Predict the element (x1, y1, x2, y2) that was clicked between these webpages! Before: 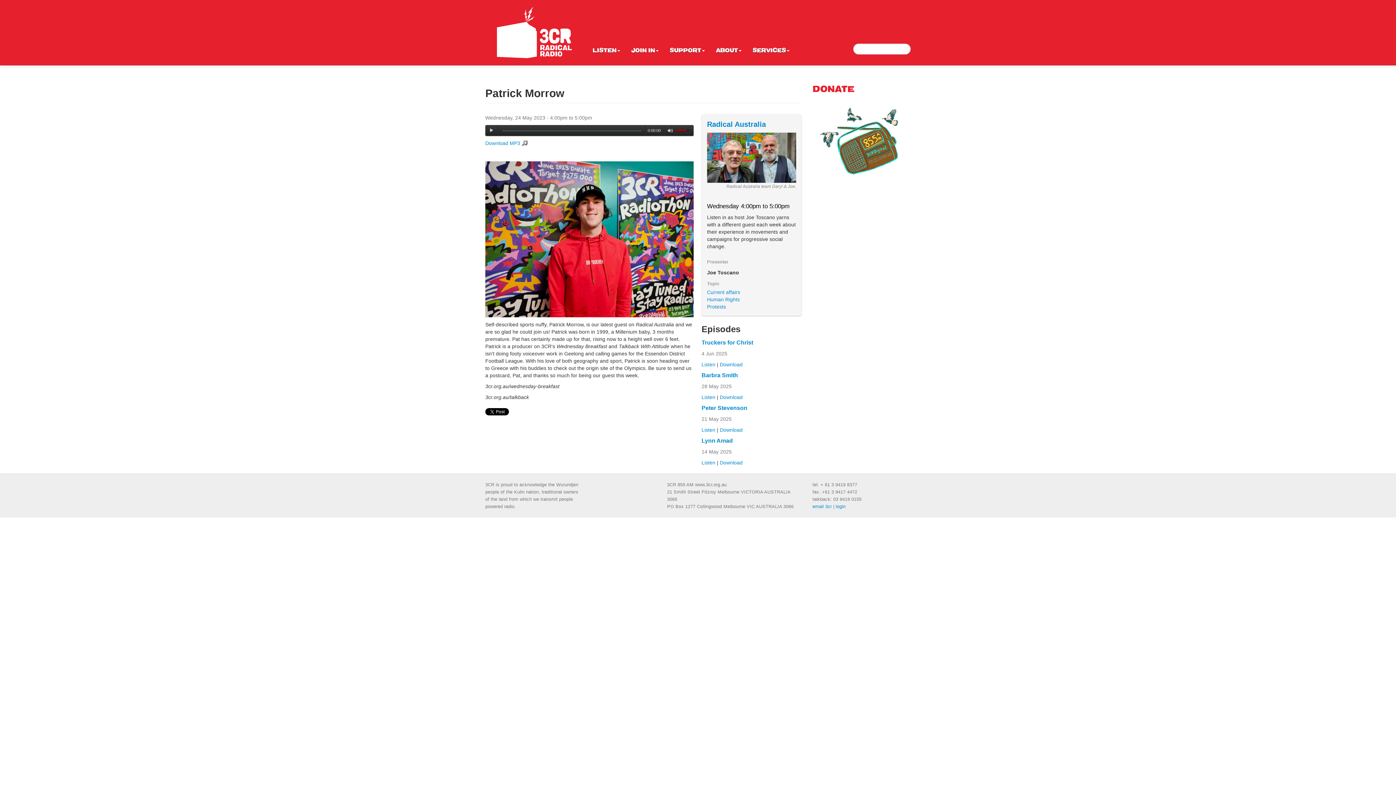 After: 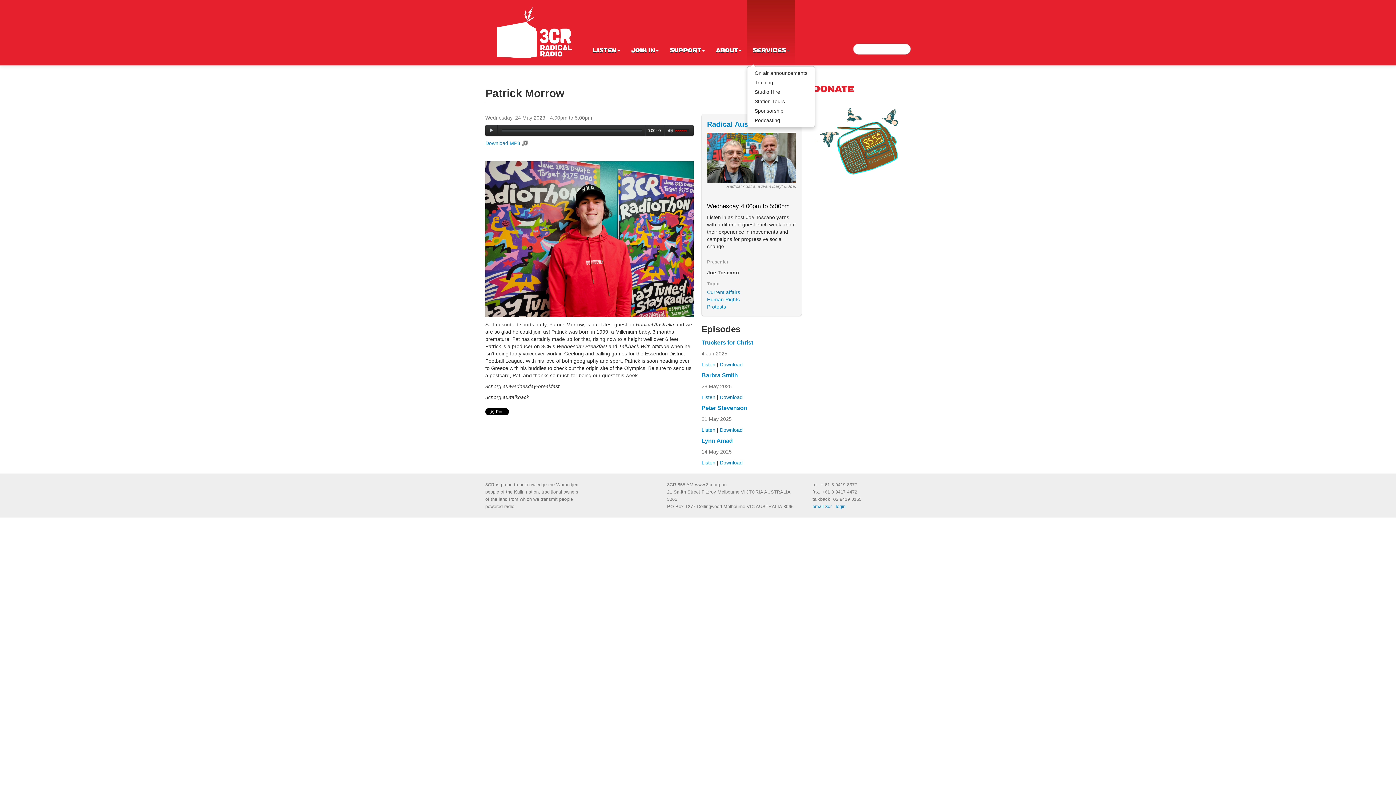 Action: bbox: (747, 0, 795, 65) label: SERVICES